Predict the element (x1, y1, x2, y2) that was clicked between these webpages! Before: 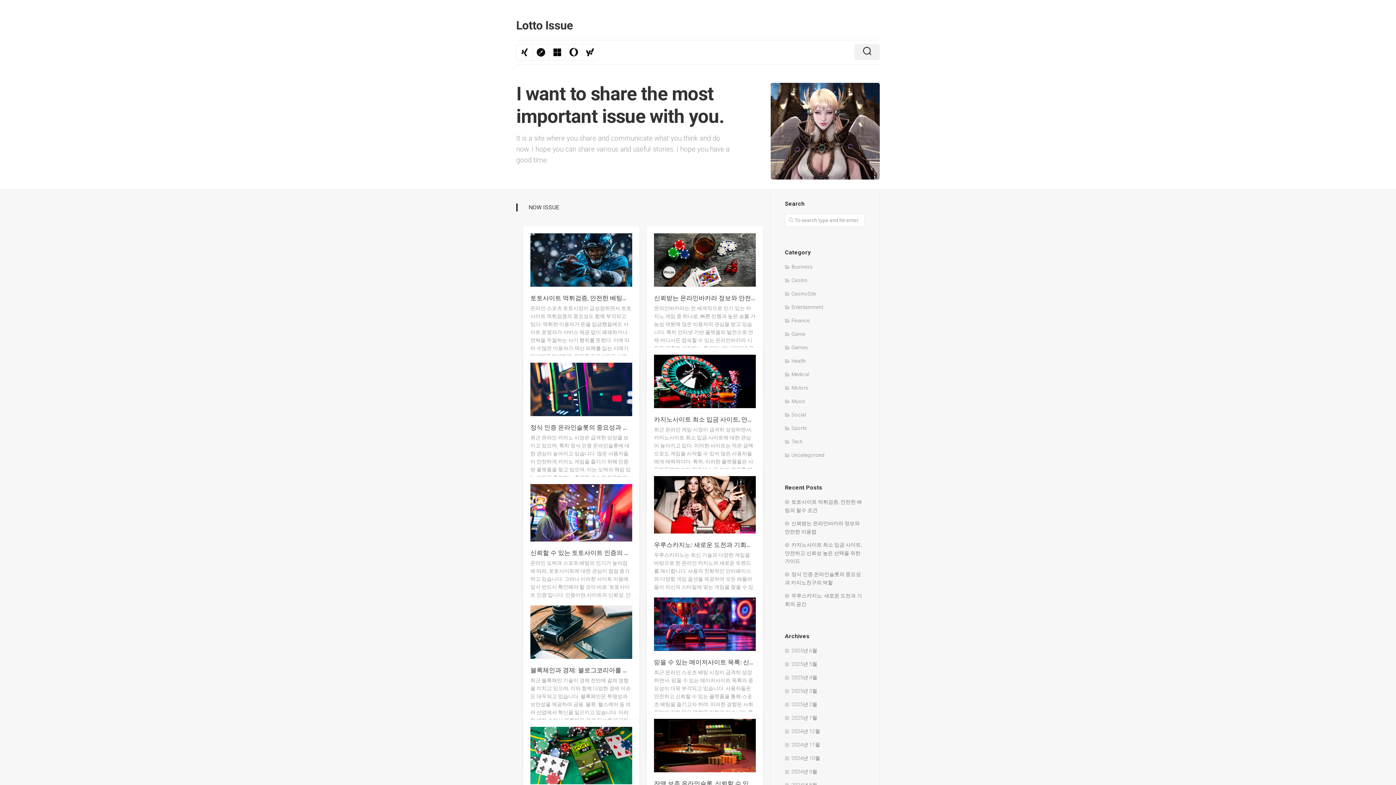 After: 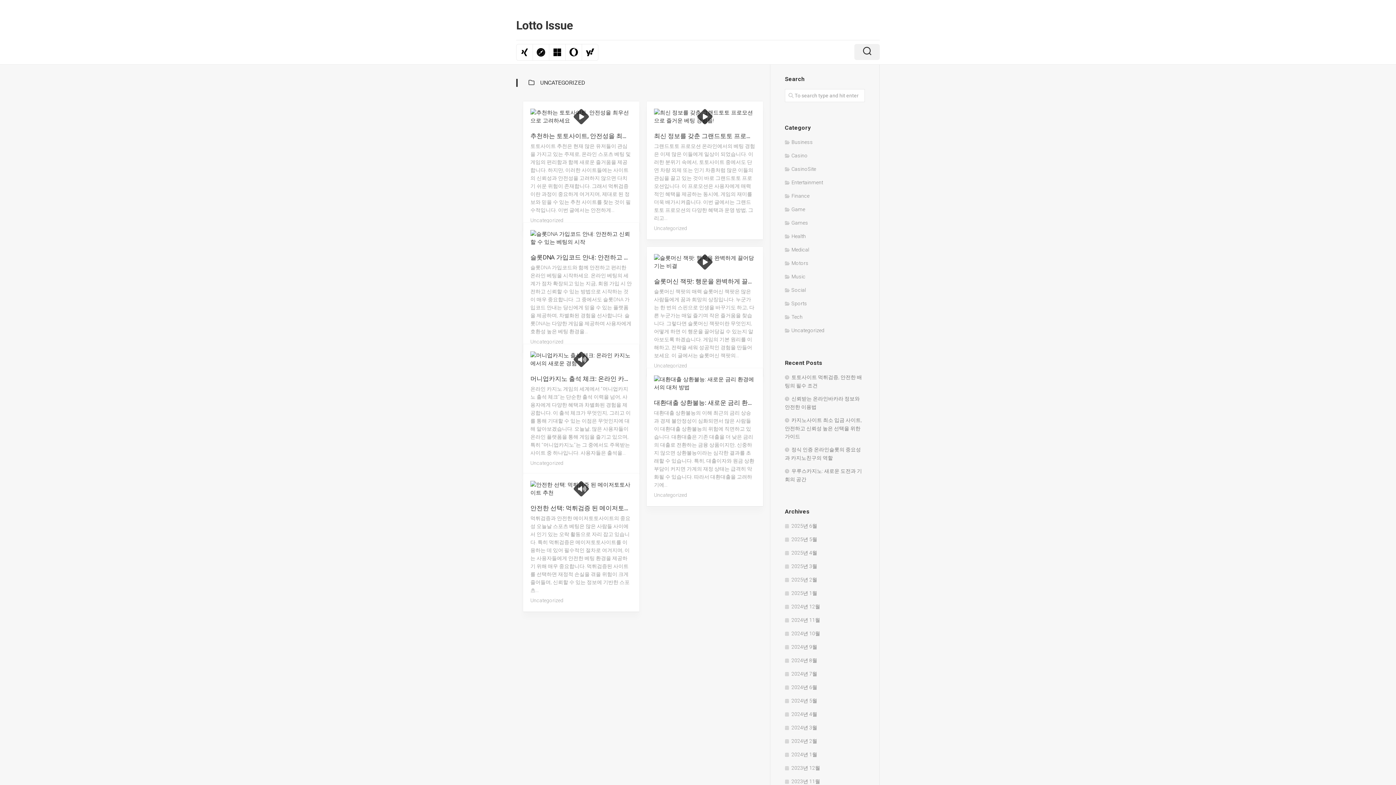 Action: bbox: (785, 452, 824, 458) label: Uncategorized